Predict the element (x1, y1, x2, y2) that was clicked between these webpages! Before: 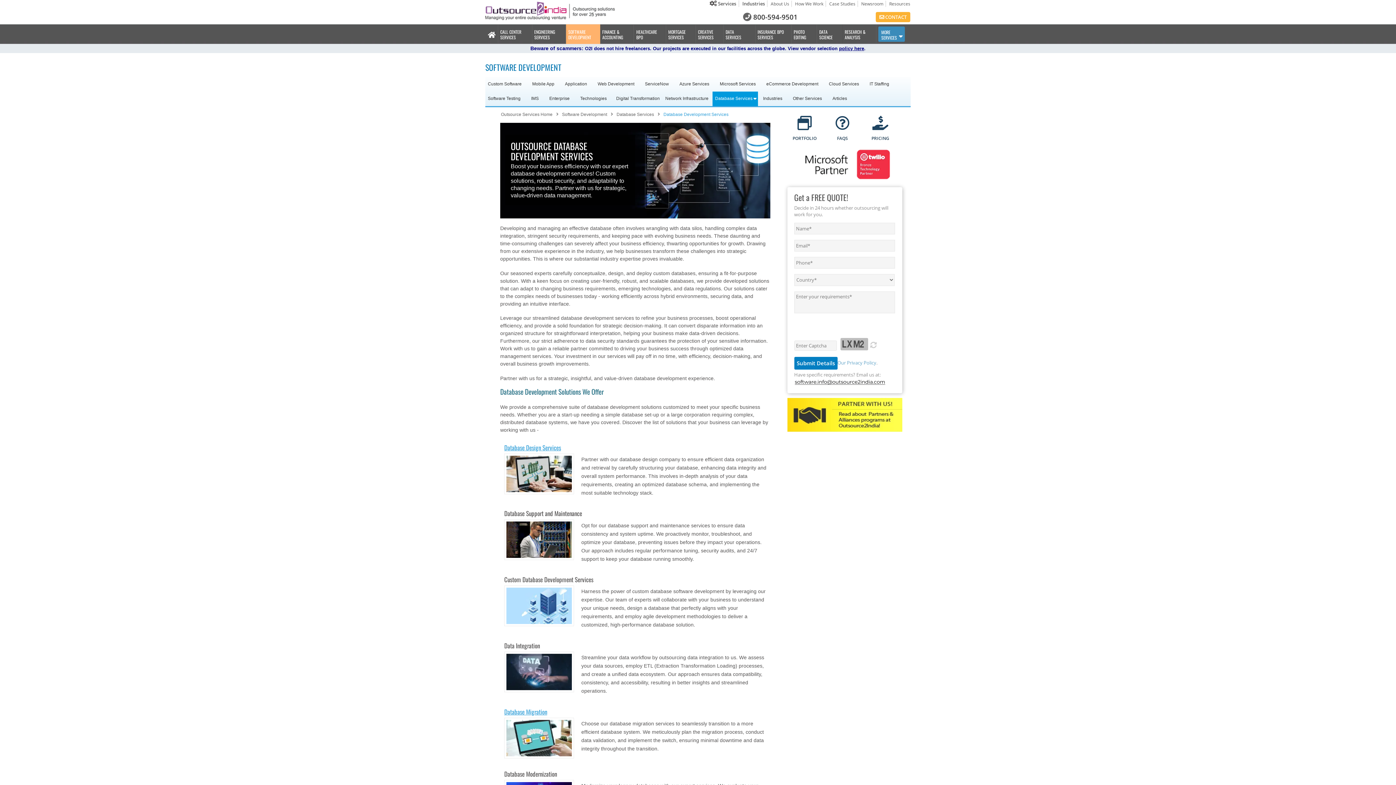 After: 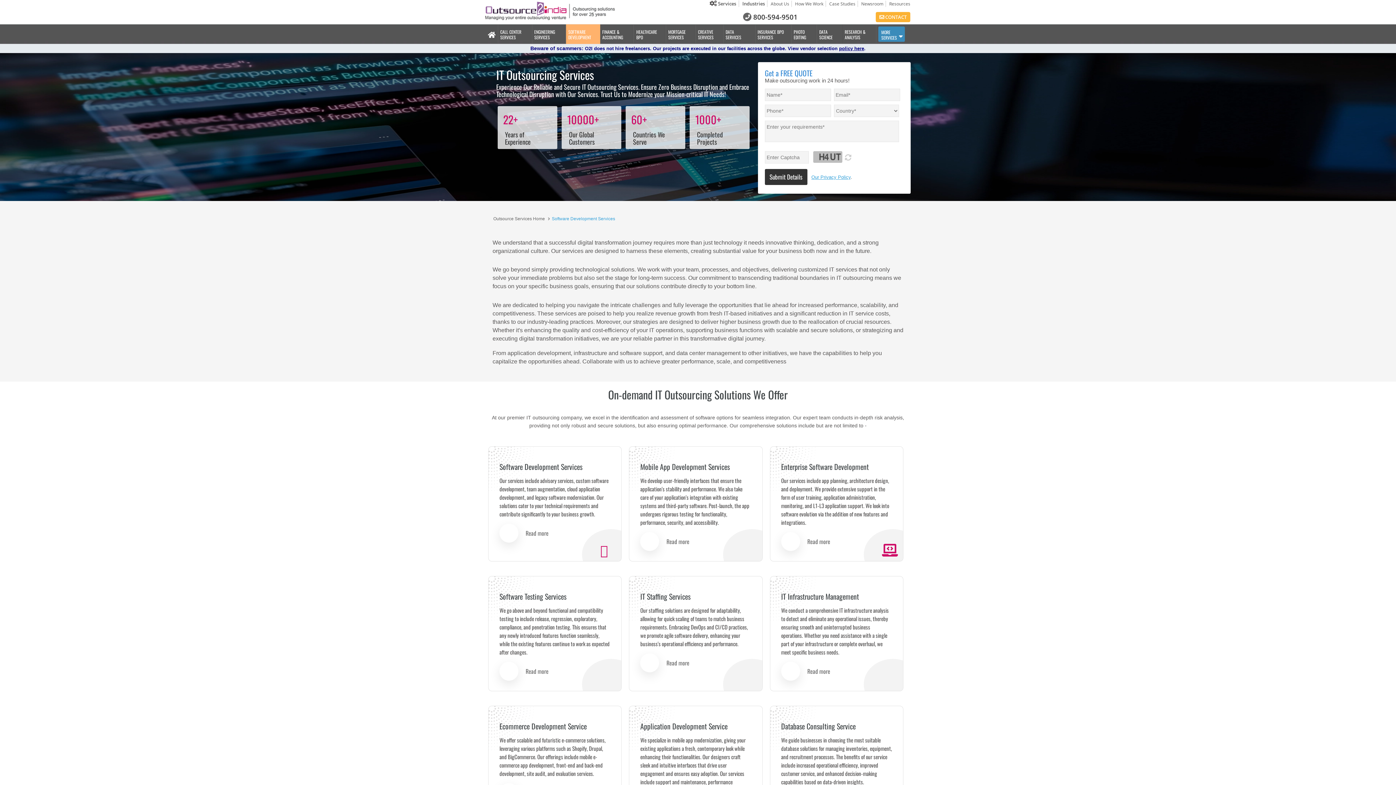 Action: bbox: (561, 110, 614, 118) label: Software Development